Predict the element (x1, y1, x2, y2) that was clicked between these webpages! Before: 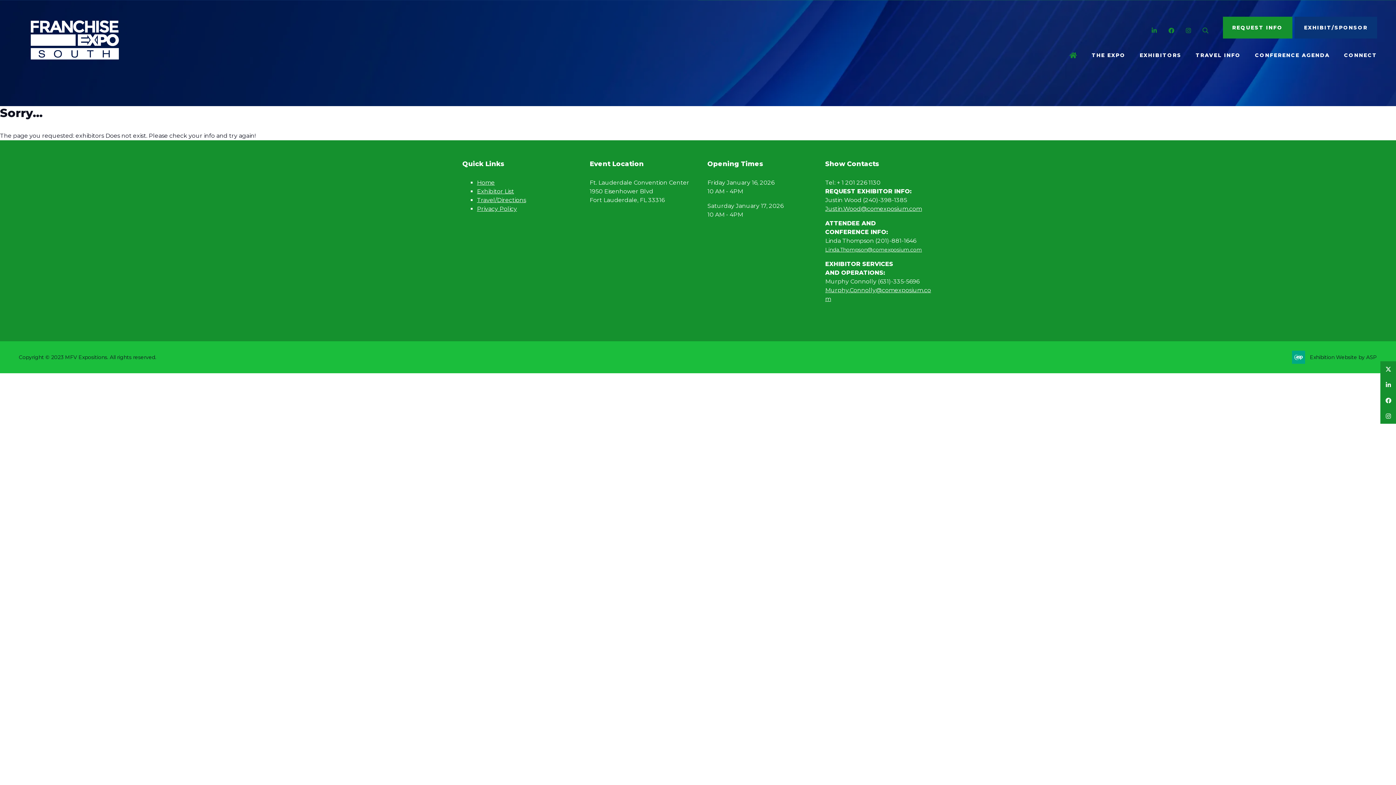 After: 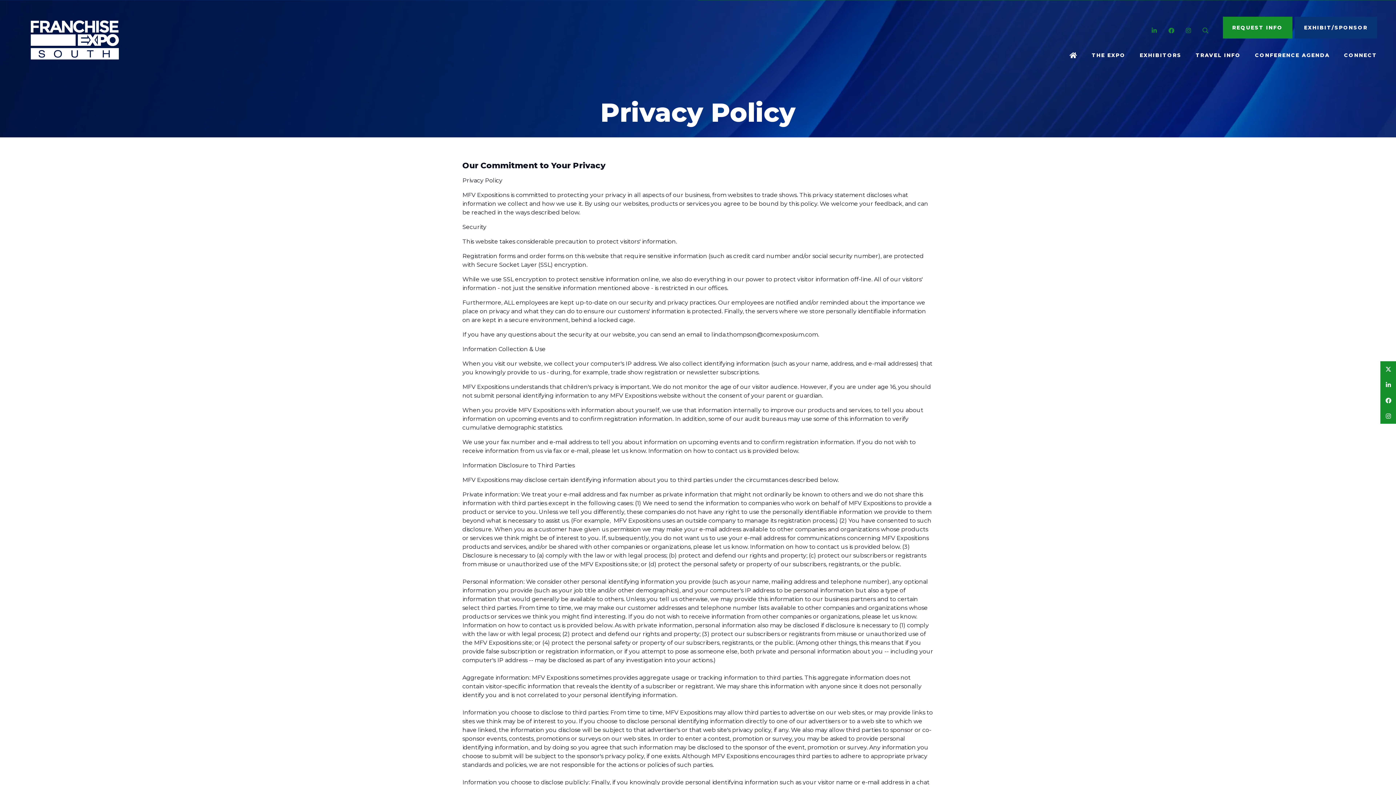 Action: label: Privacy Policy bbox: (477, 205, 517, 212)